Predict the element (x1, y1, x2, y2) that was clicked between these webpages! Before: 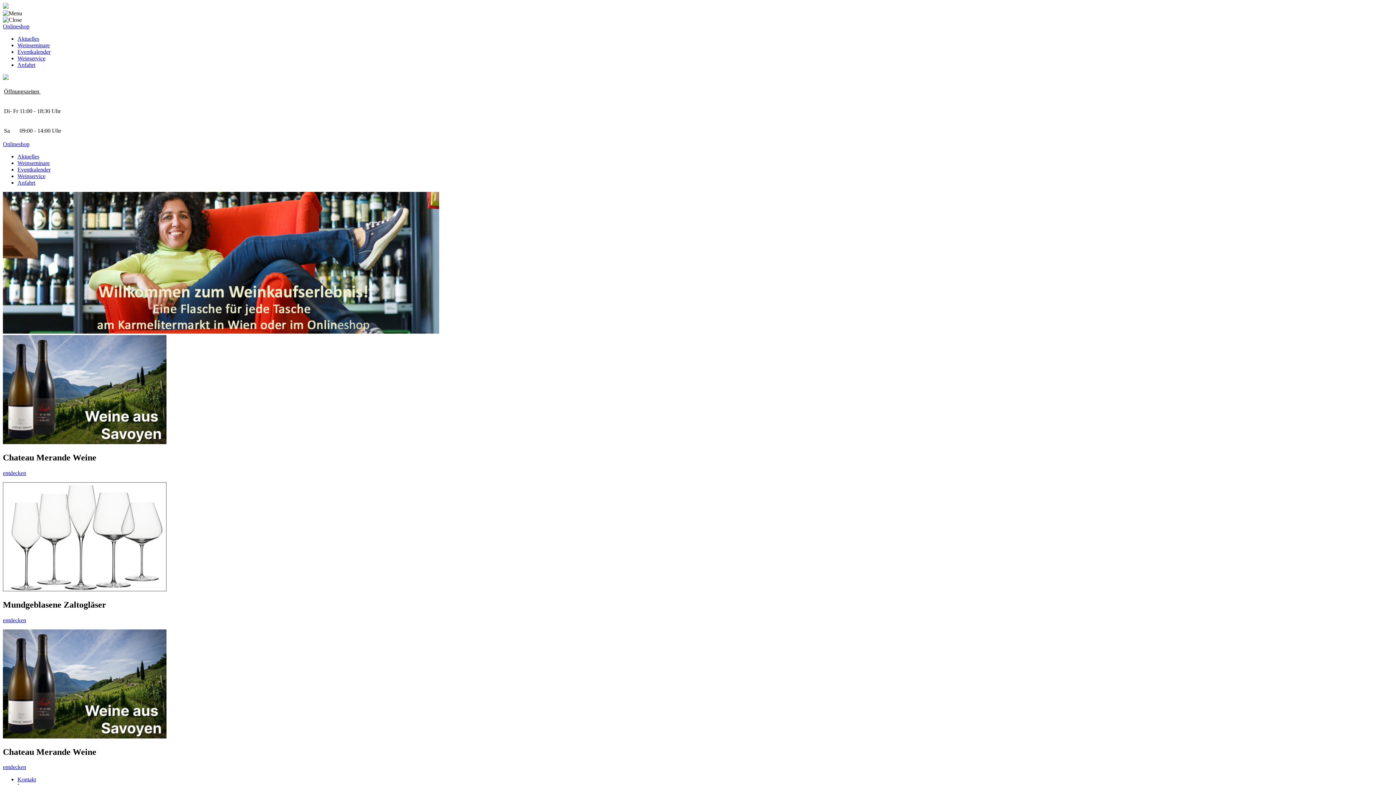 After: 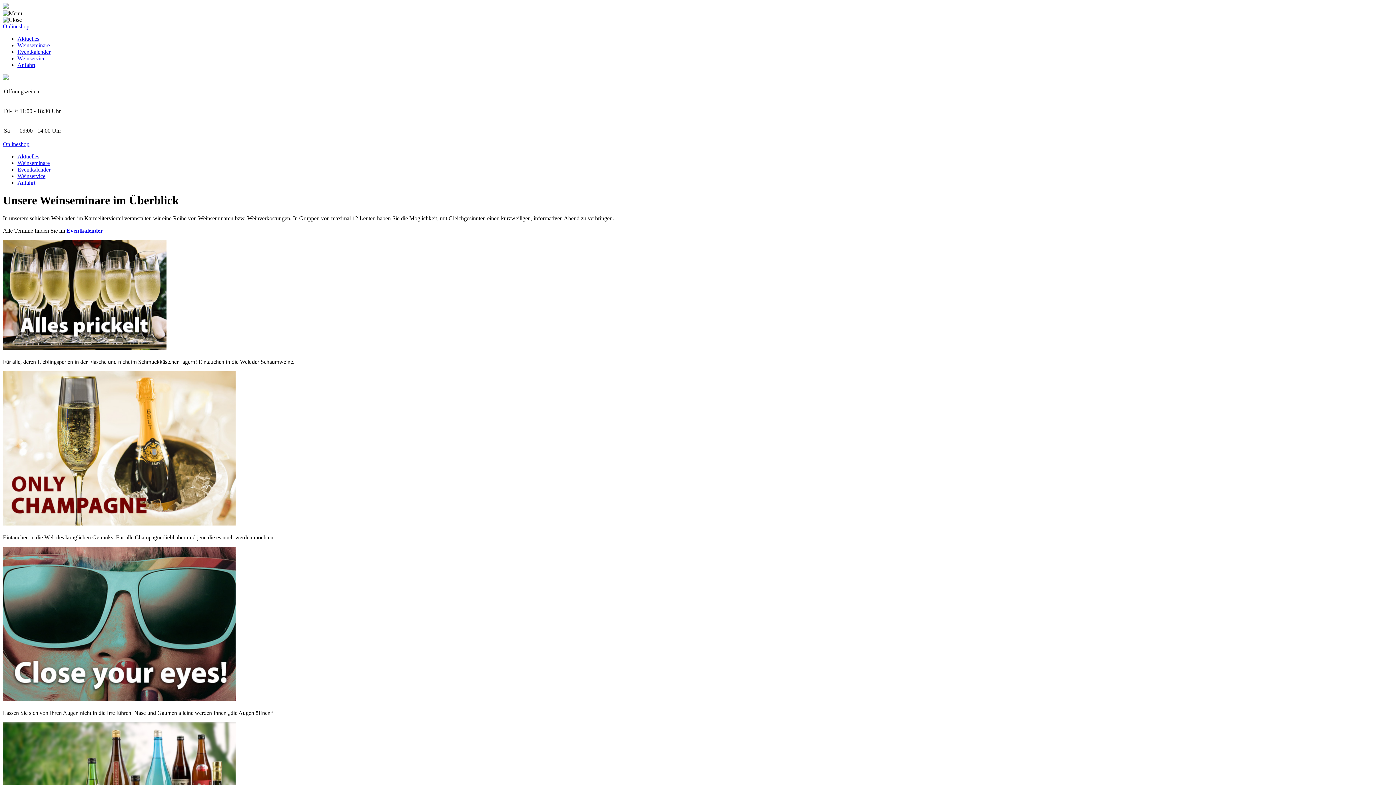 Action: bbox: (17, 160, 49, 166) label: Weinseminare